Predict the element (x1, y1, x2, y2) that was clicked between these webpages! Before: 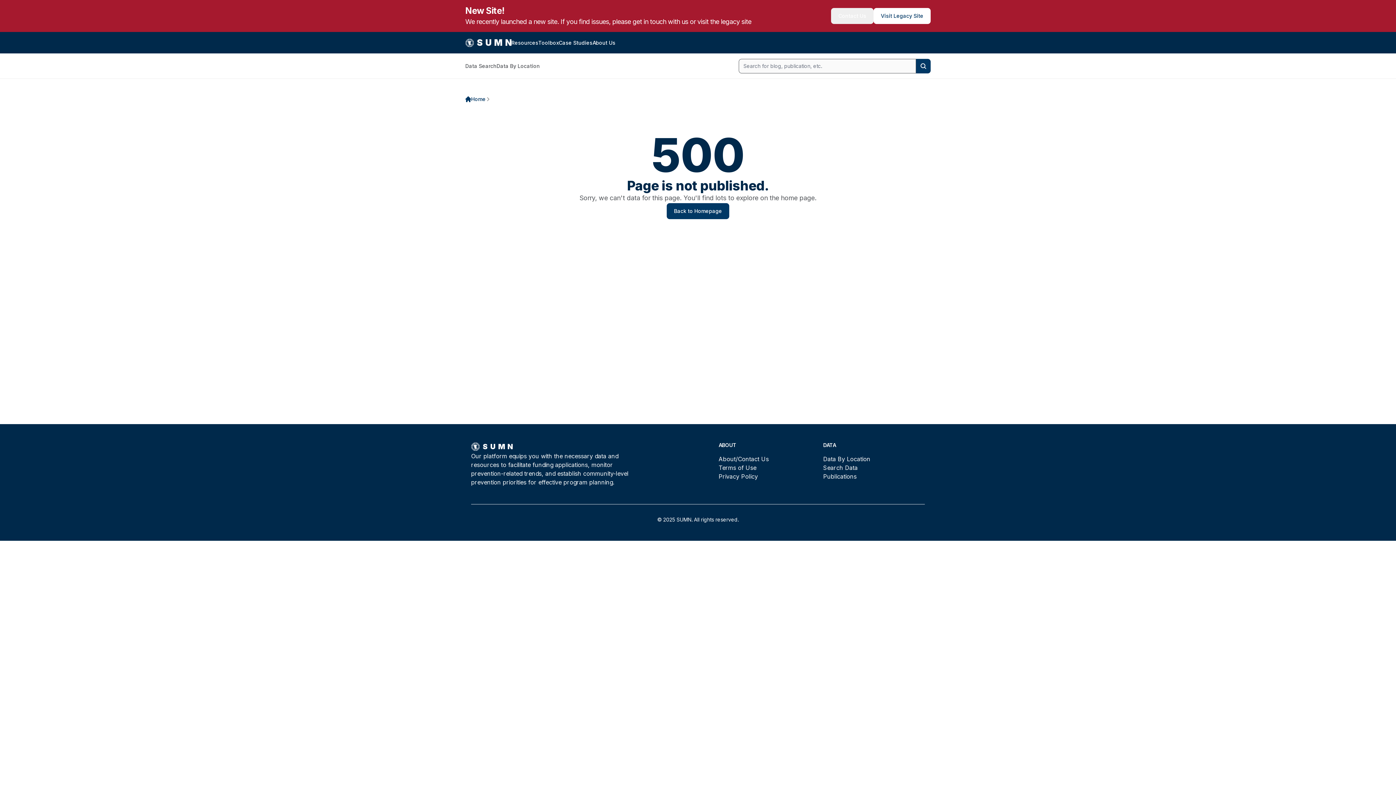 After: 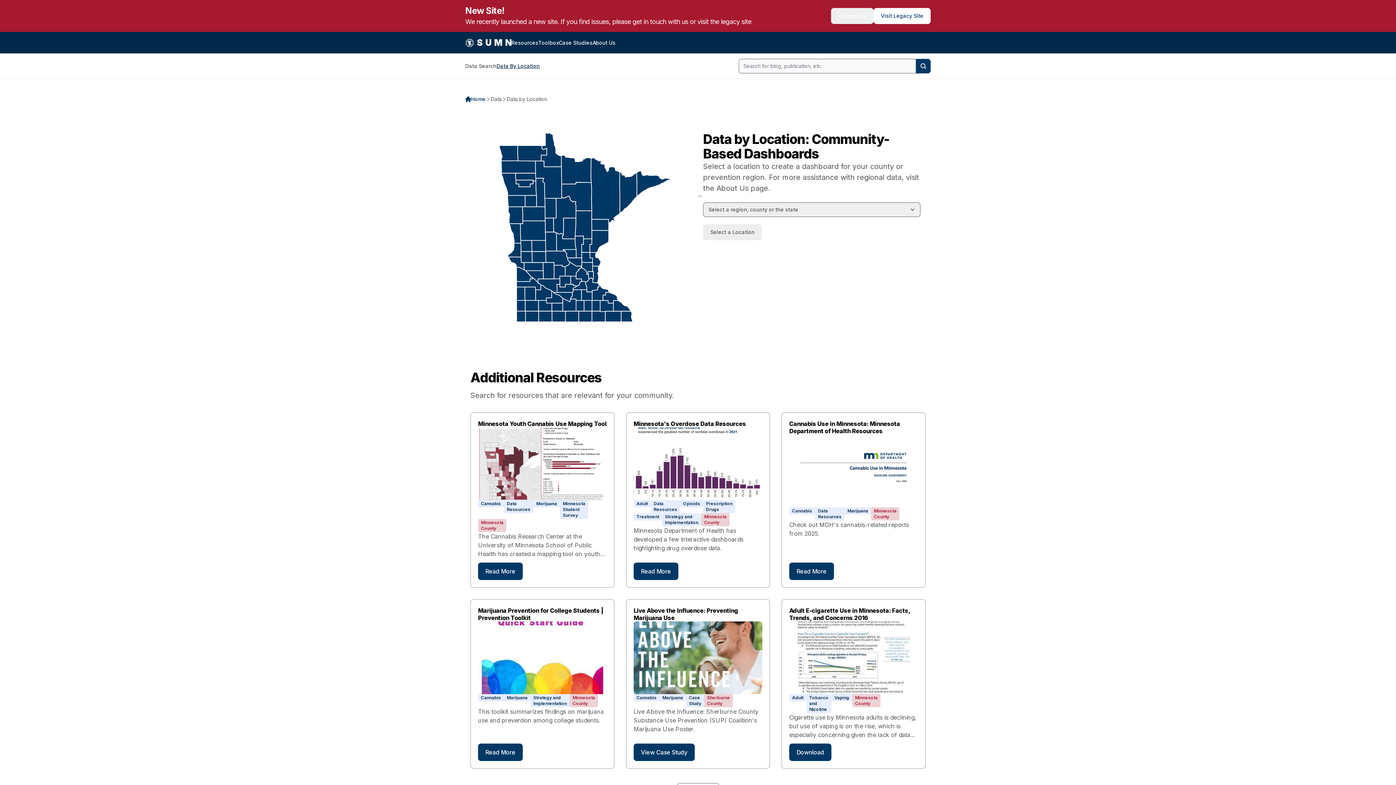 Action: label: Data By Location bbox: (823, 455, 870, 462)